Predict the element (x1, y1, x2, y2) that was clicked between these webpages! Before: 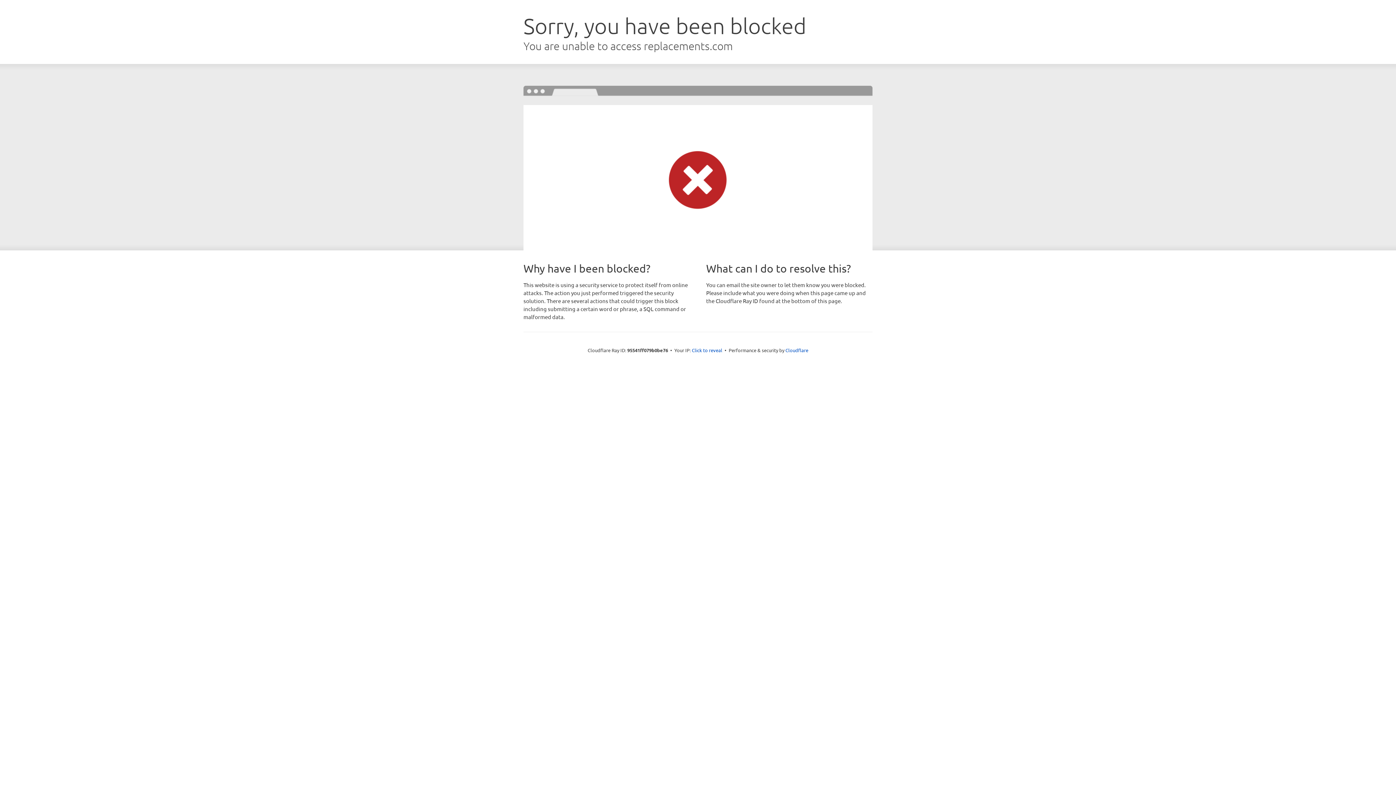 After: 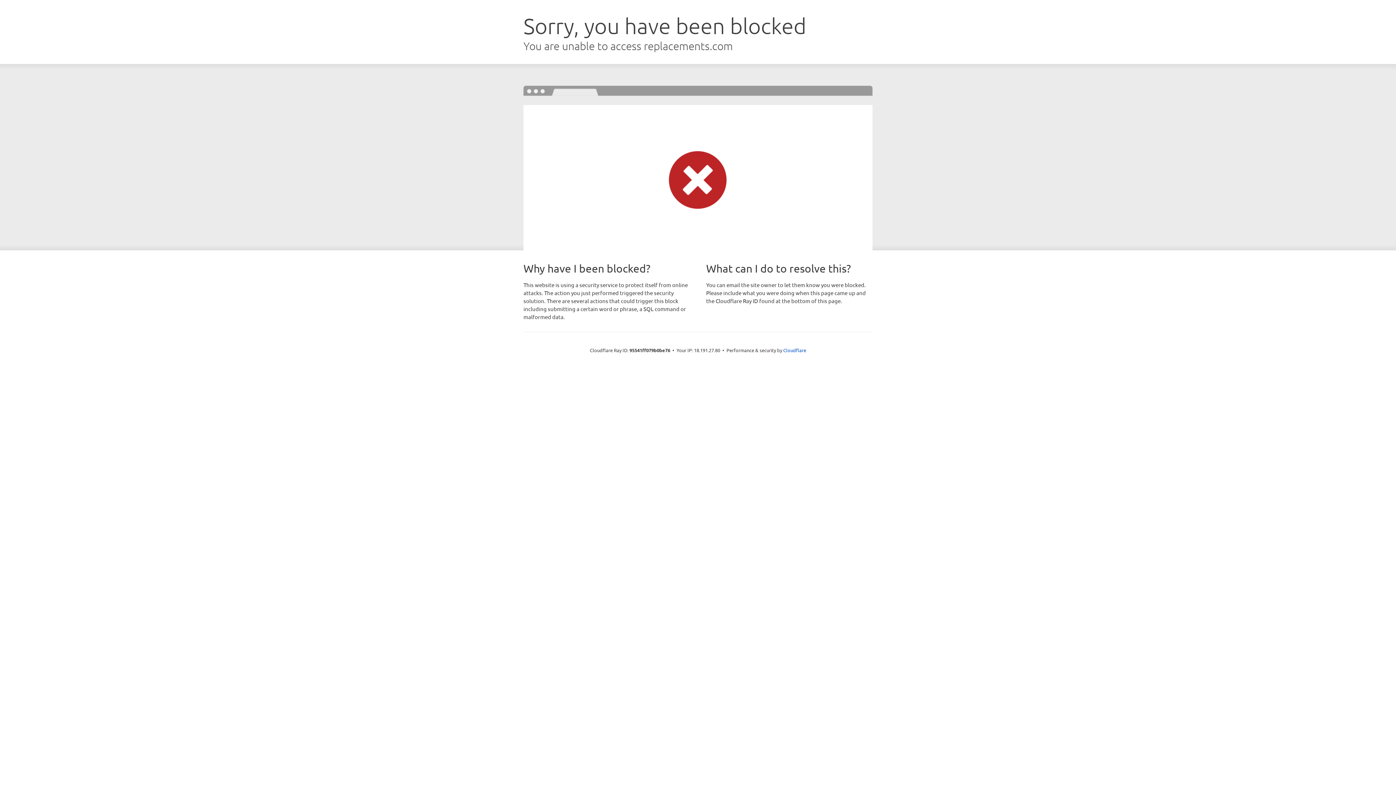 Action: label: Click to reveal bbox: (692, 346, 722, 353)